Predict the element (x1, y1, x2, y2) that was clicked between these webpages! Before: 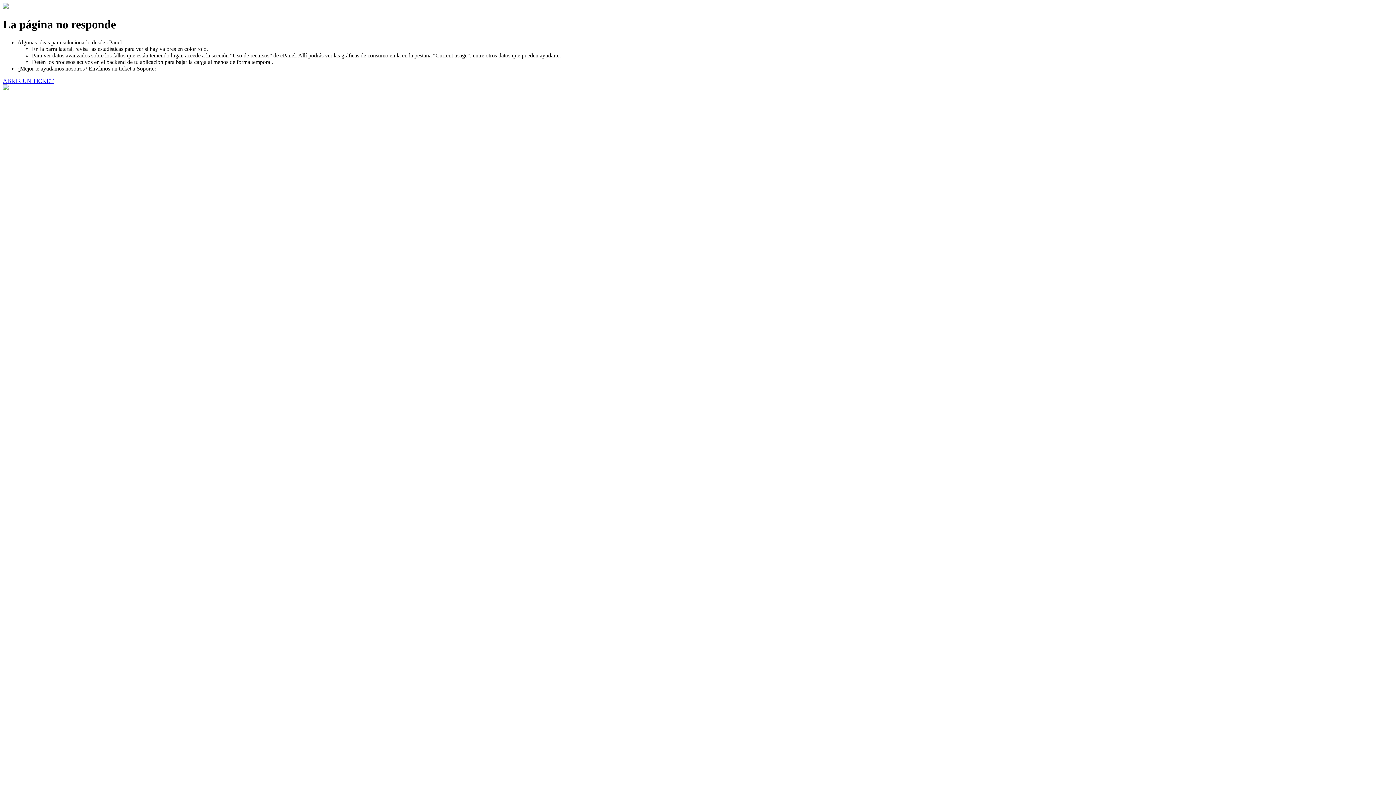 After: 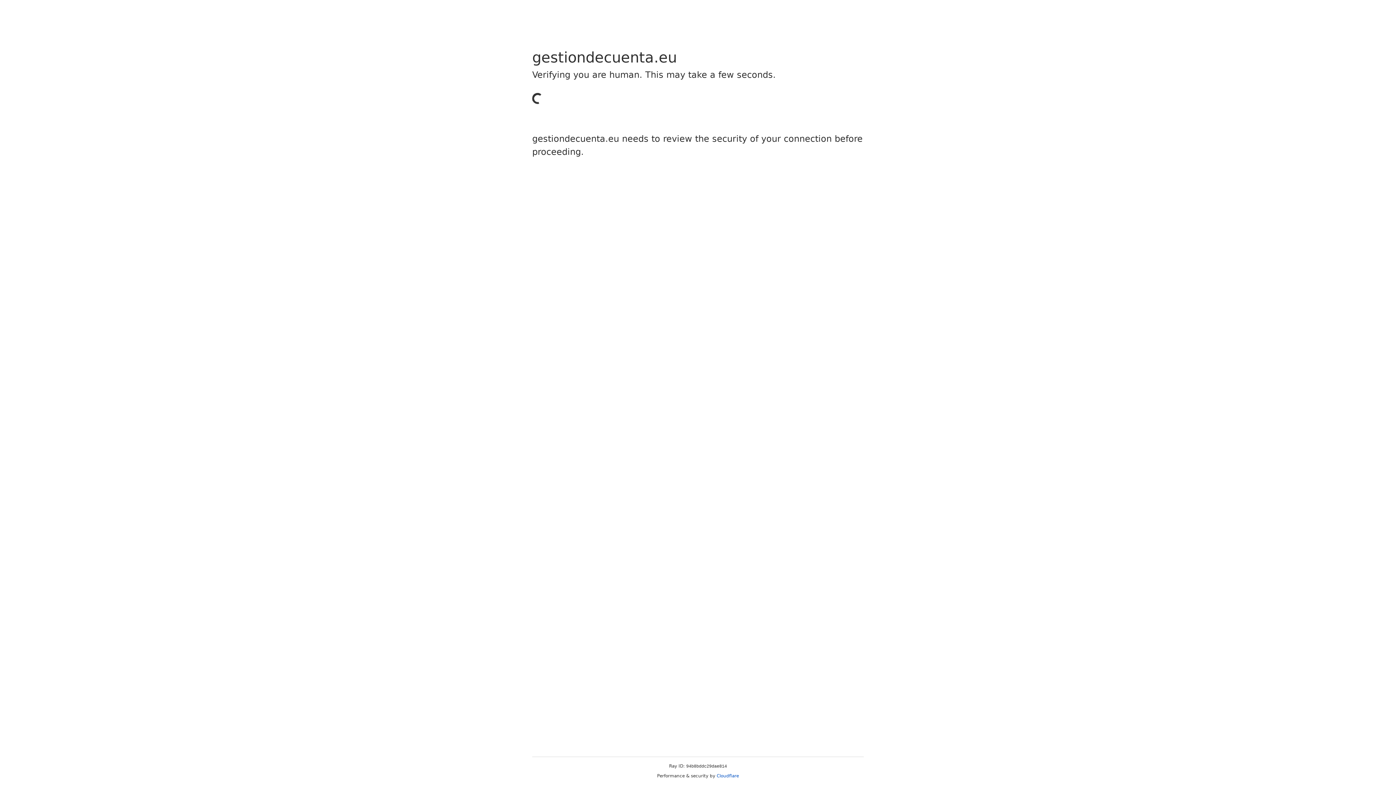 Action: label: ABRIR UN TICKET bbox: (2, 77, 53, 83)